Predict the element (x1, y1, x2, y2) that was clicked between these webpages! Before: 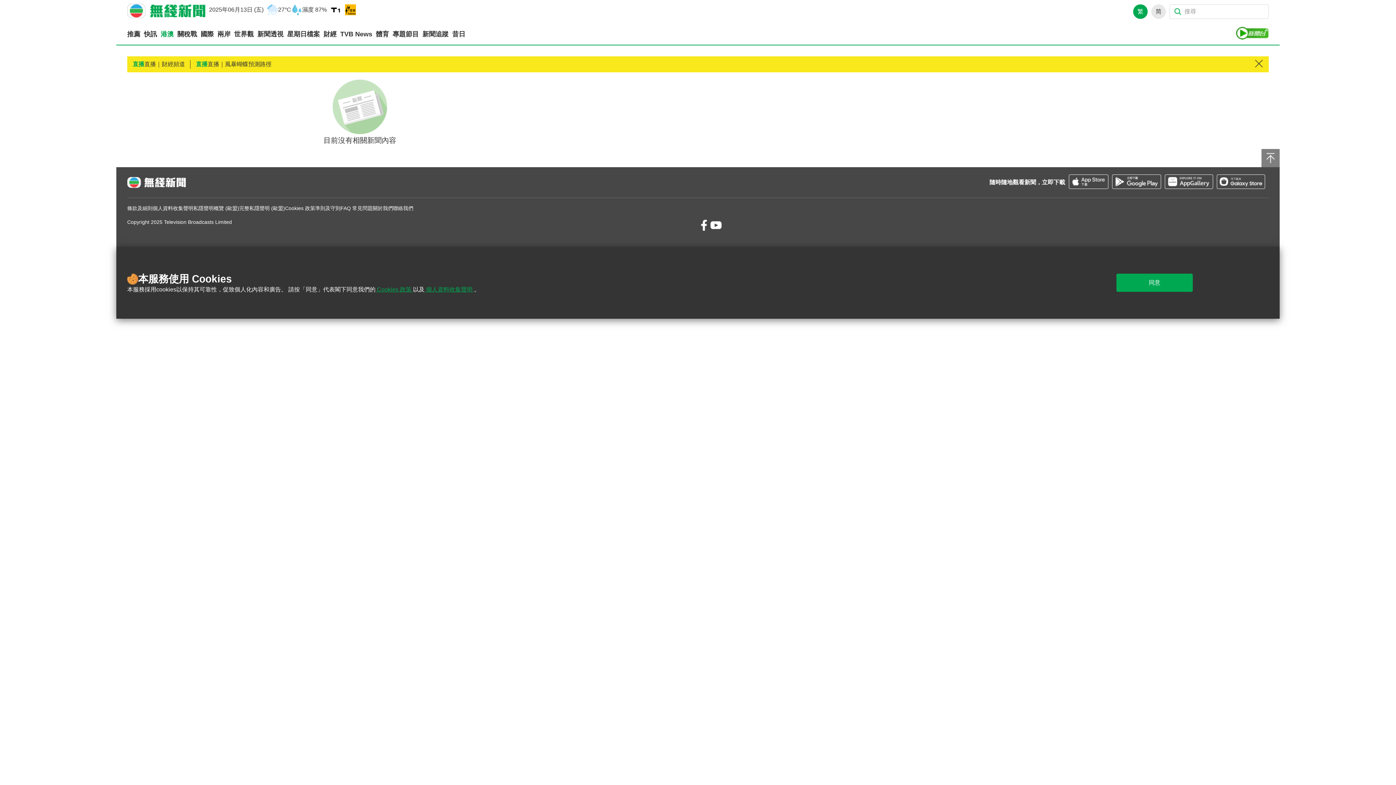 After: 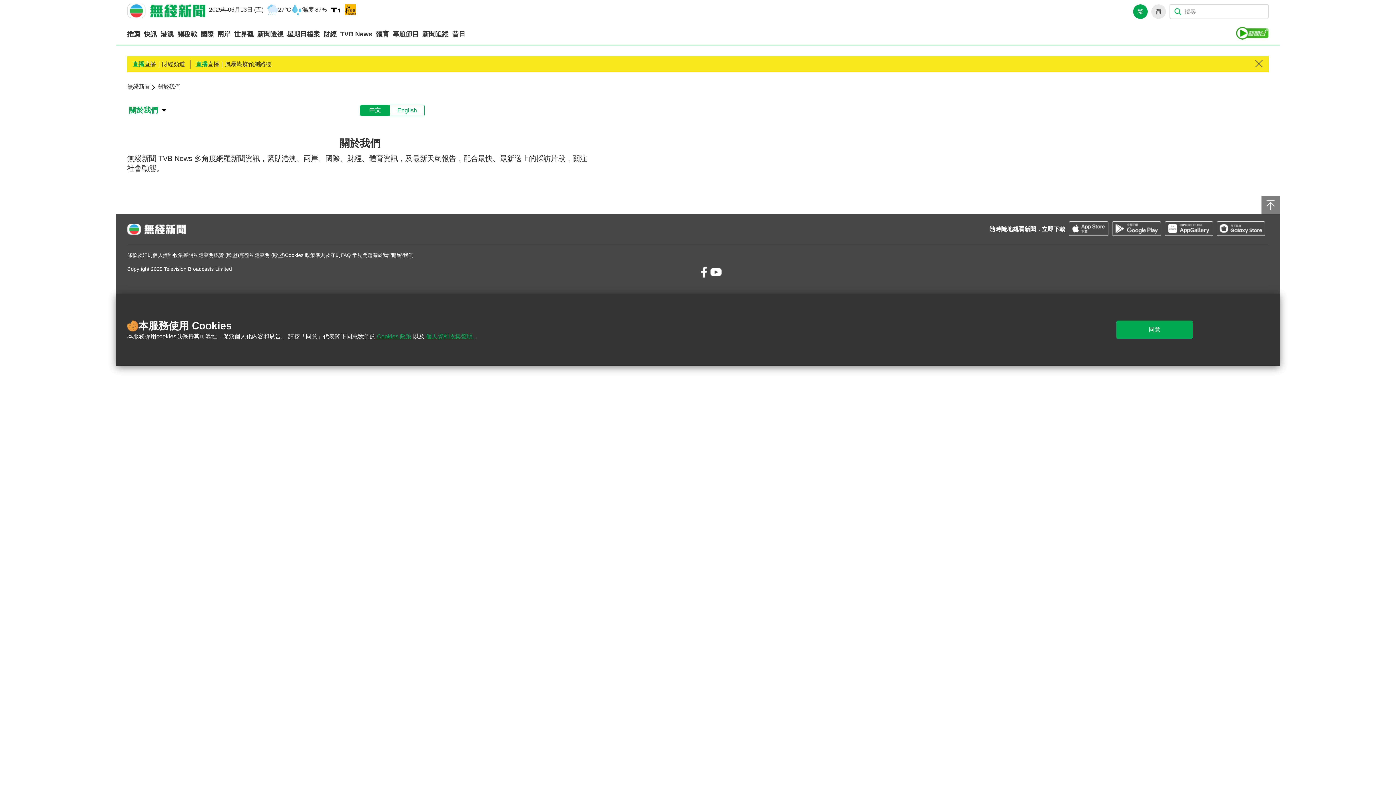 Action: bbox: (372, 205, 393, 212) label: 關於我們